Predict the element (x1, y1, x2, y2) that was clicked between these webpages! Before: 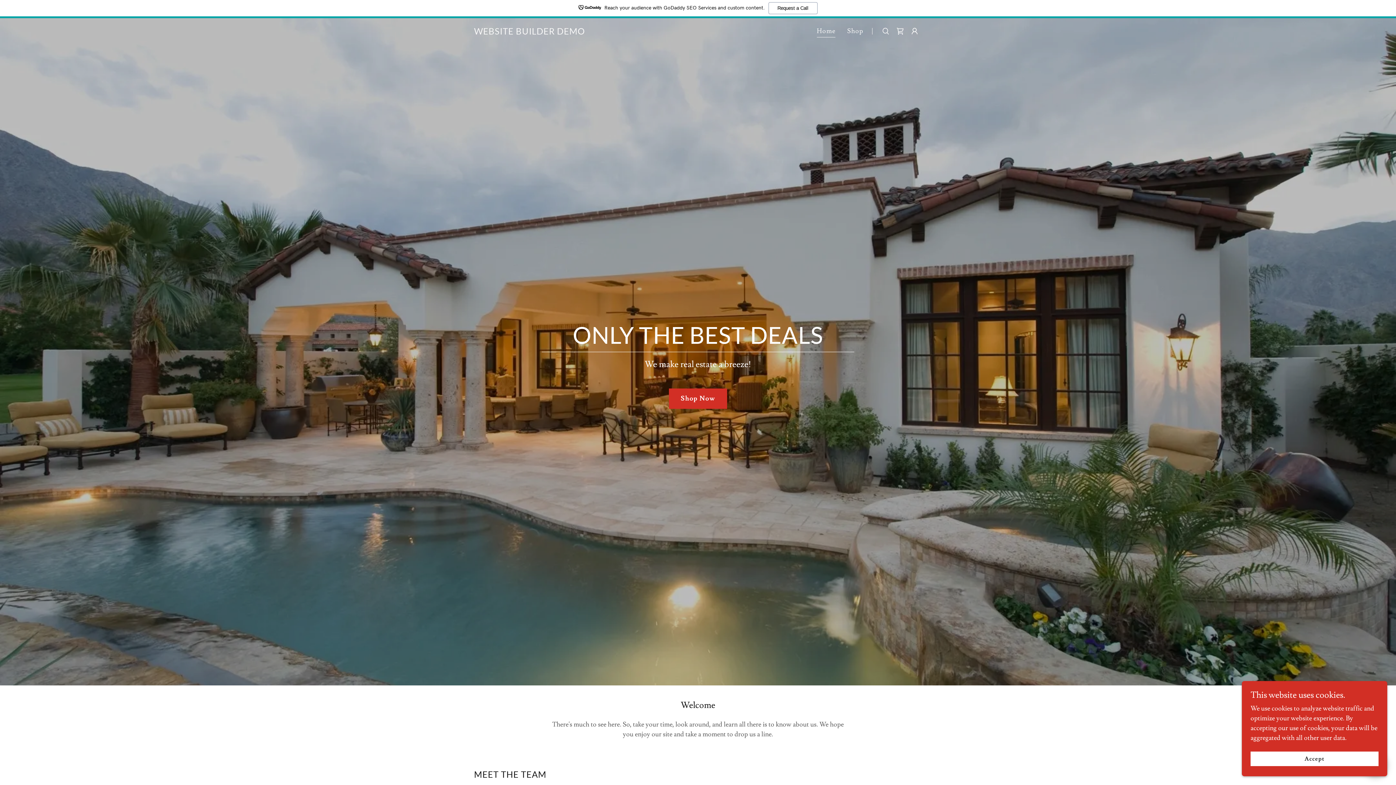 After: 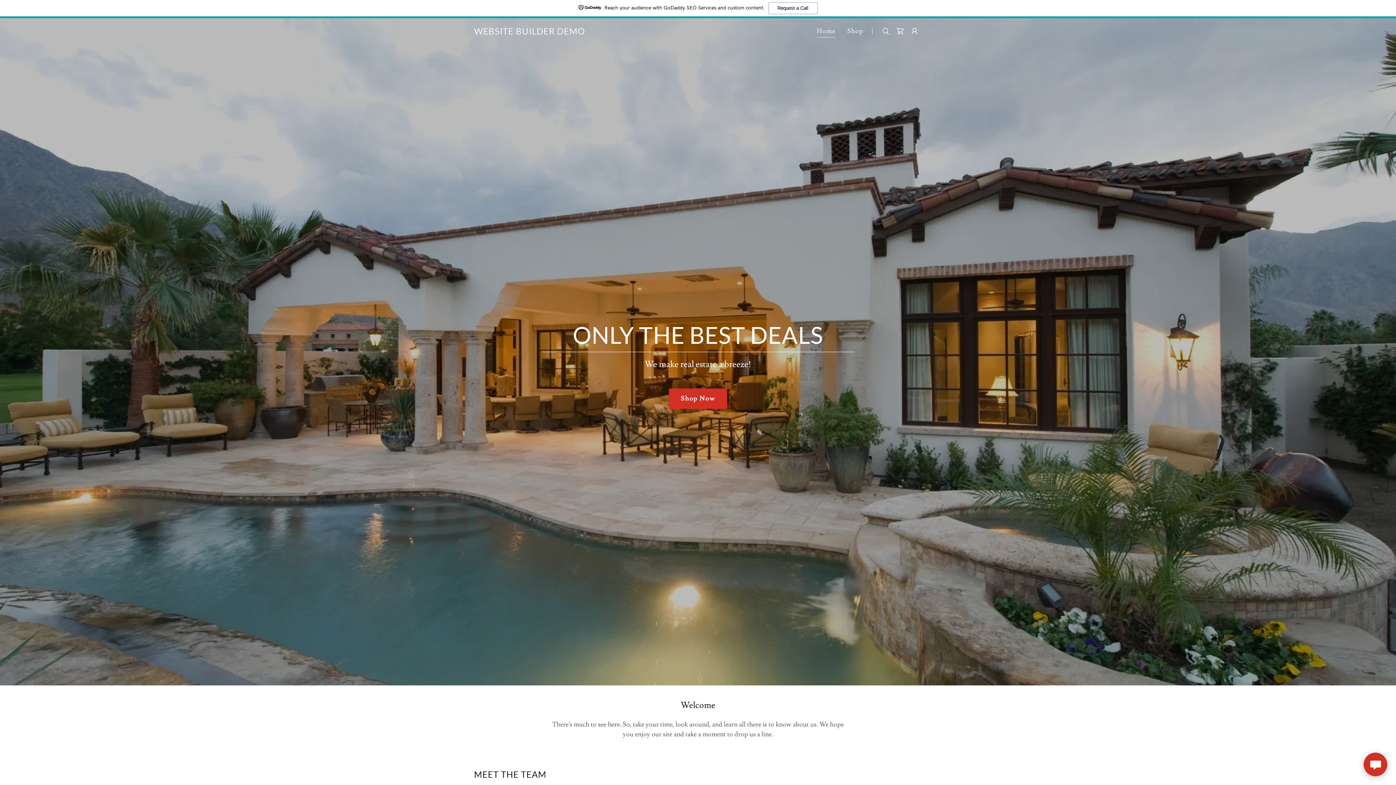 Action: bbox: (1250, 752, 1378, 766) label: Accept